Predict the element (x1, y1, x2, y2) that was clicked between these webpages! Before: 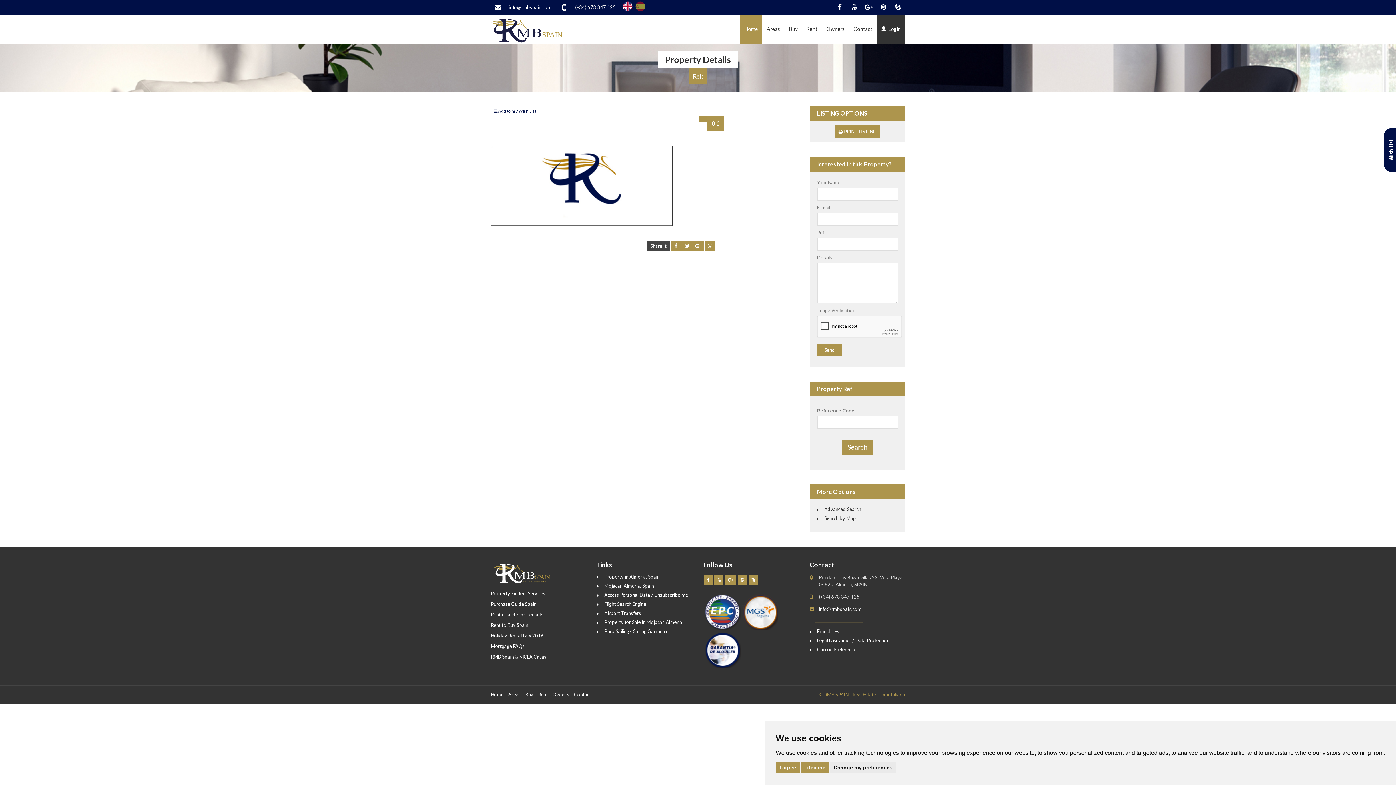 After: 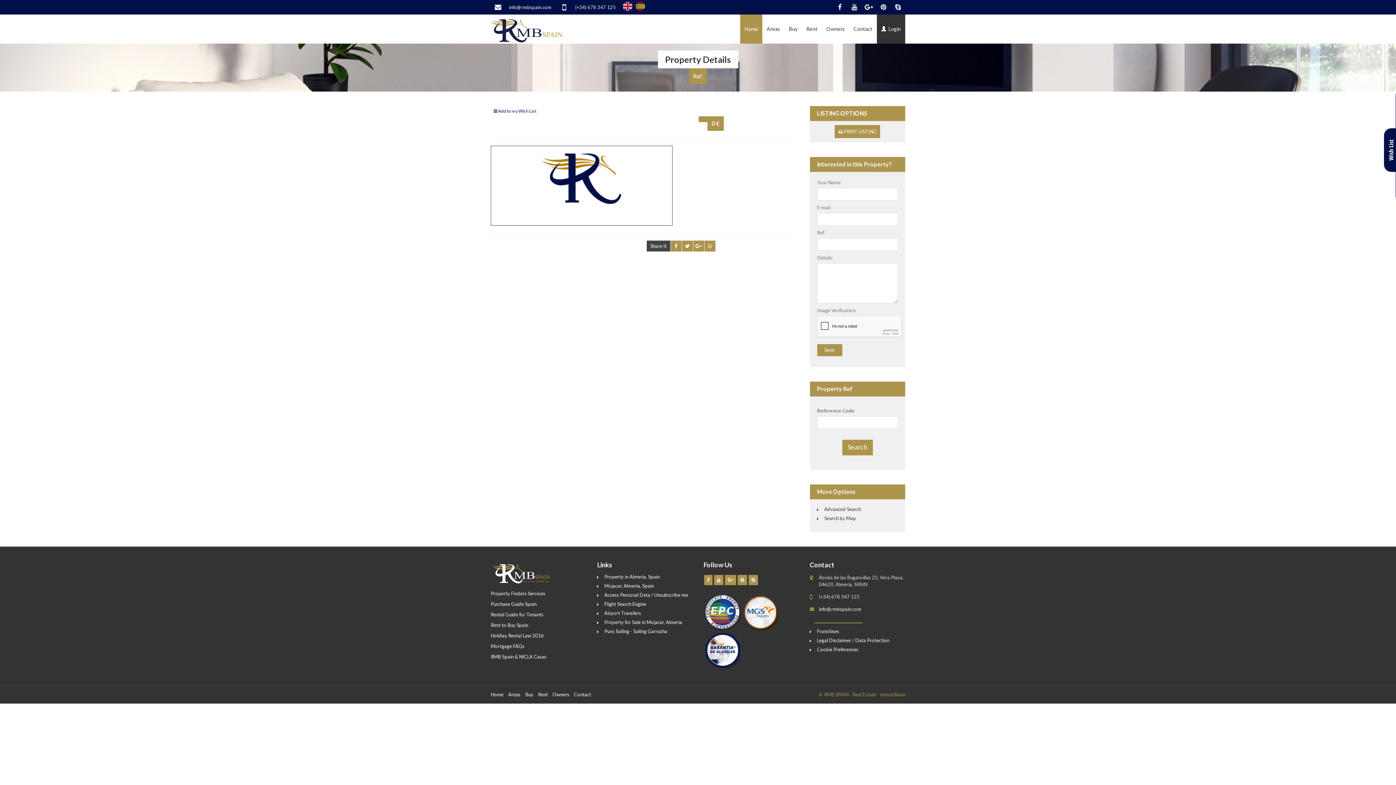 Action: label: I decline bbox: (800, 762, 829, 773)